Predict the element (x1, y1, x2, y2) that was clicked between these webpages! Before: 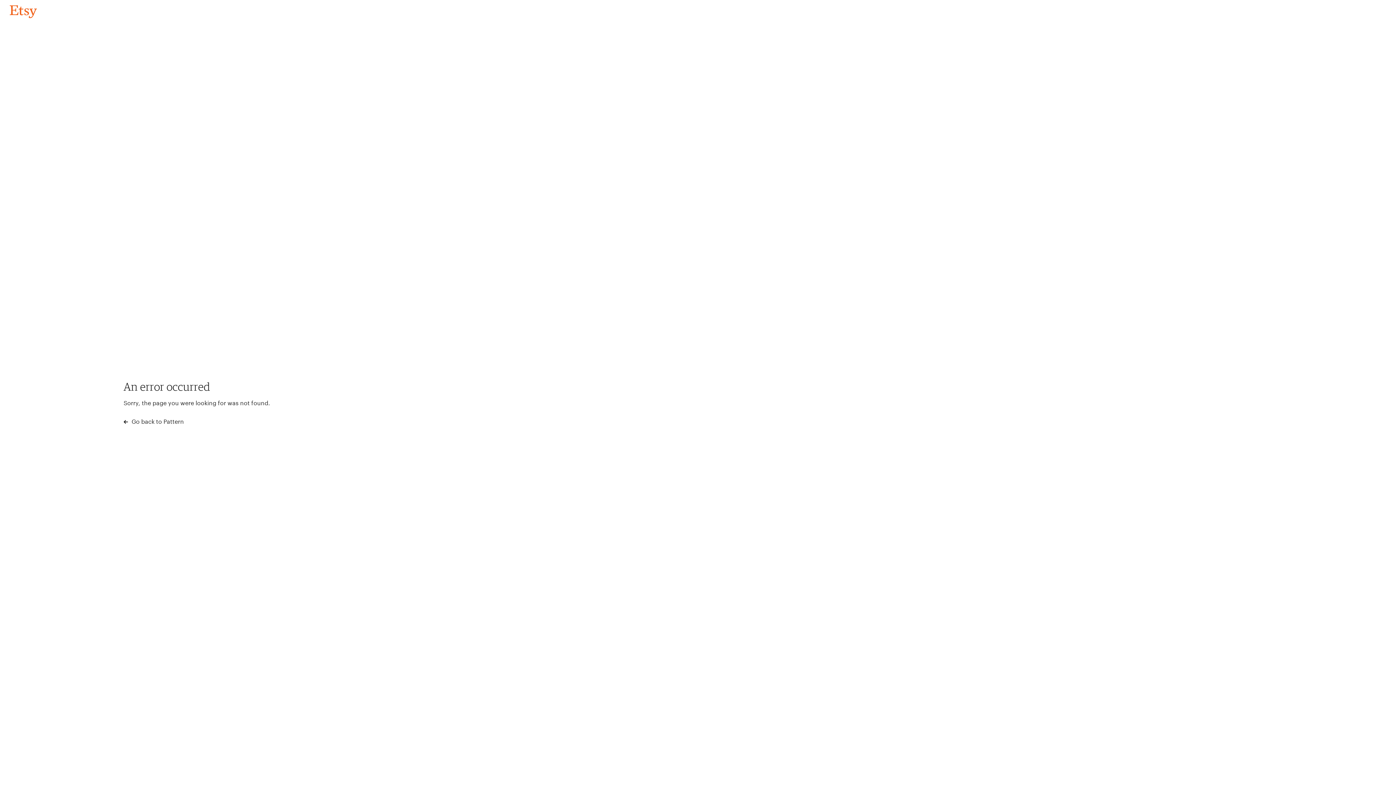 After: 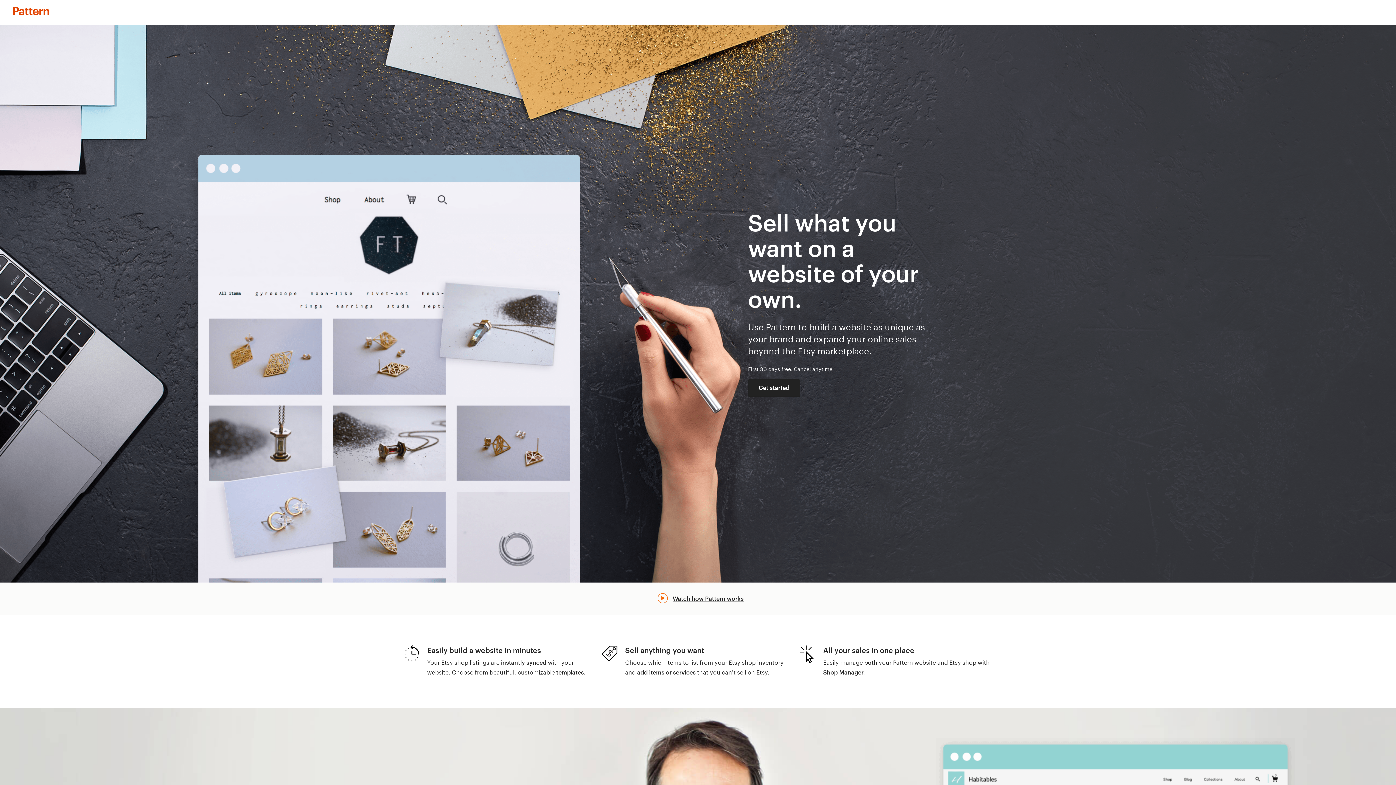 Action: label:  Go back to Pattern bbox: (123, 417, 183, 426)